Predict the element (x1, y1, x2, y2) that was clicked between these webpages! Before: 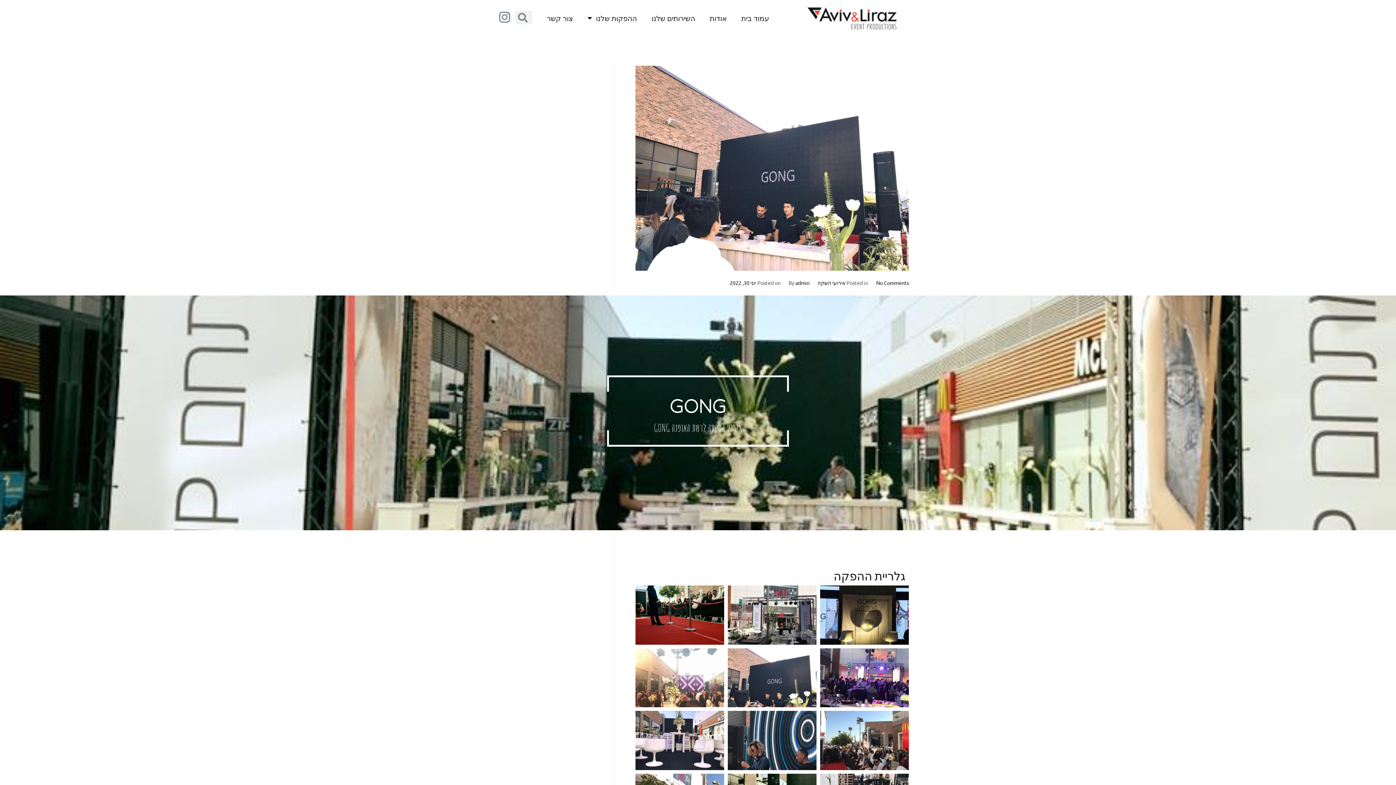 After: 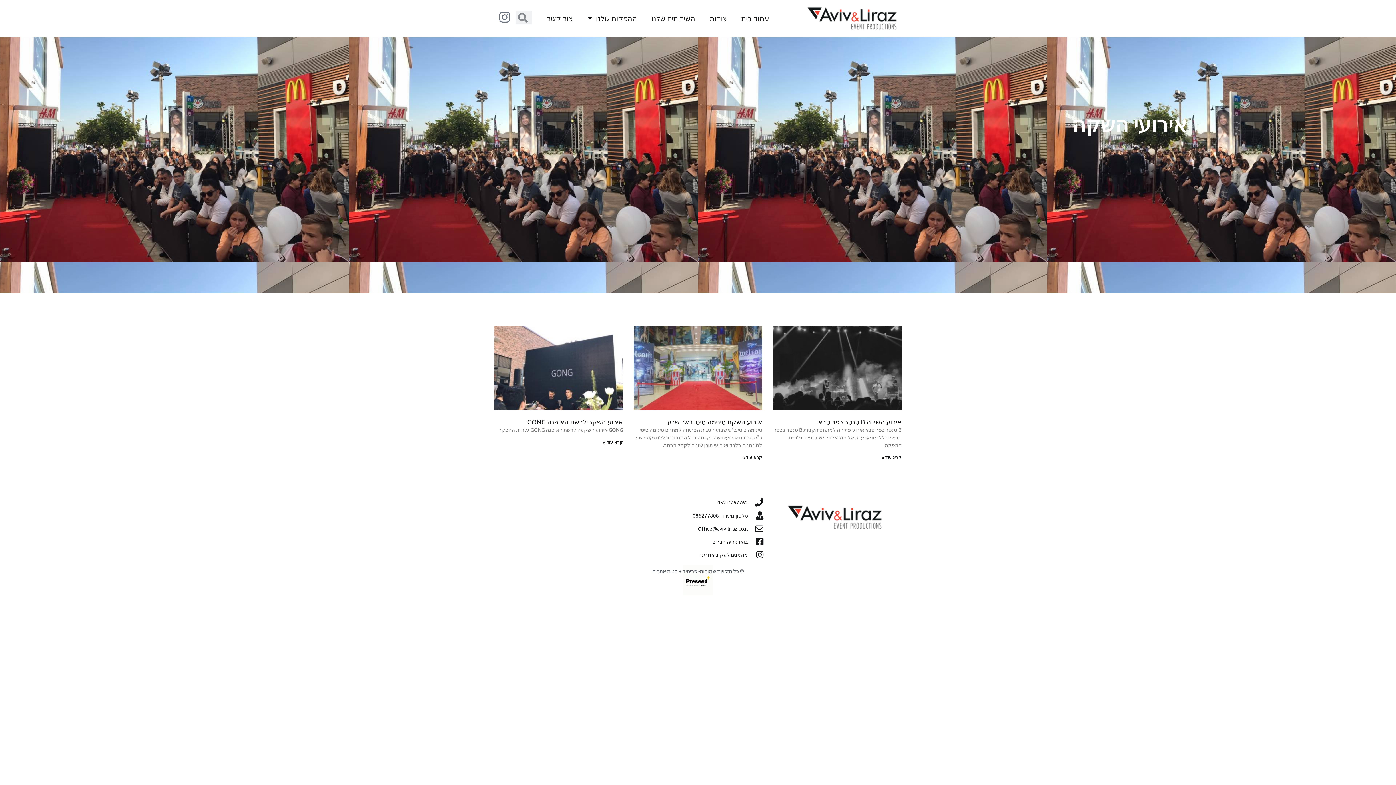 Action: label: אירועי השקה bbox: (817, 279, 845, 286)